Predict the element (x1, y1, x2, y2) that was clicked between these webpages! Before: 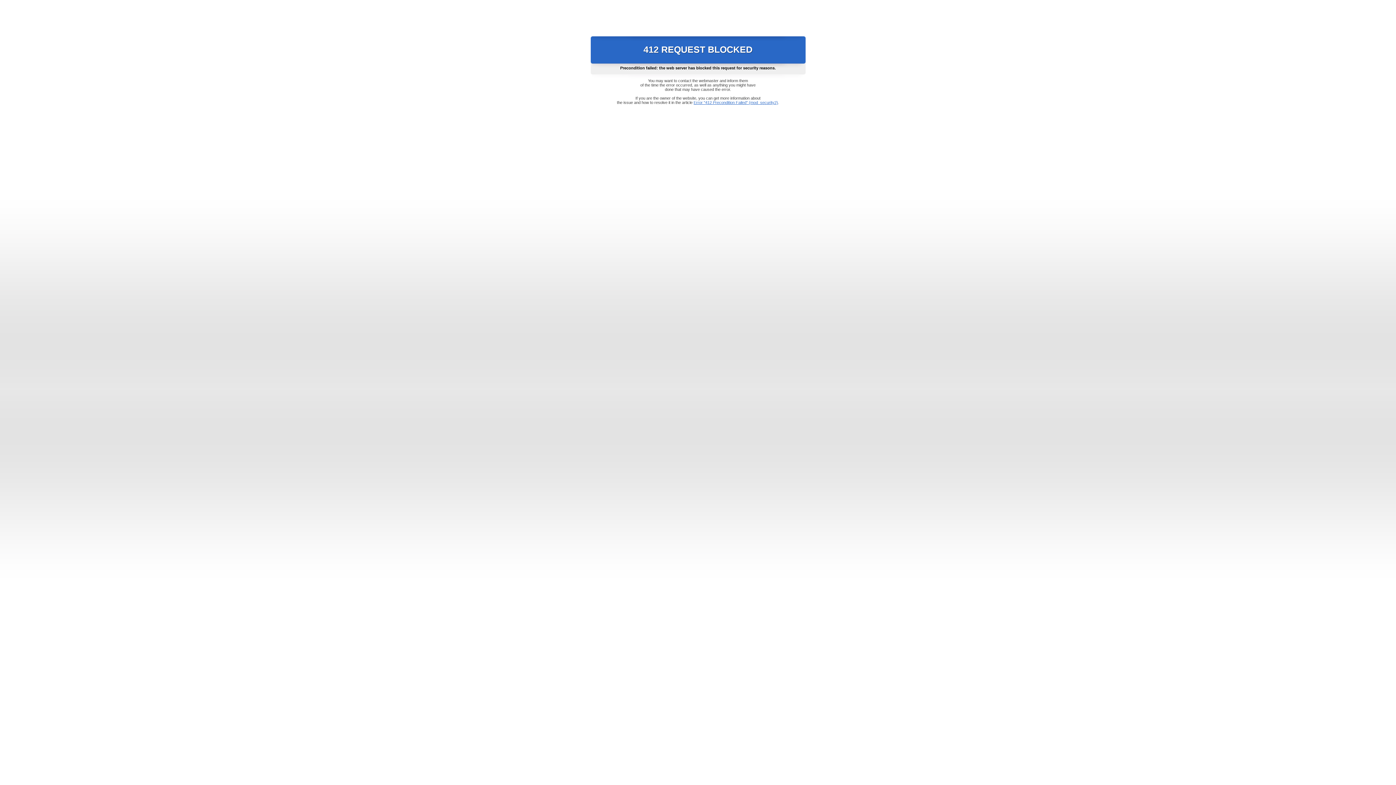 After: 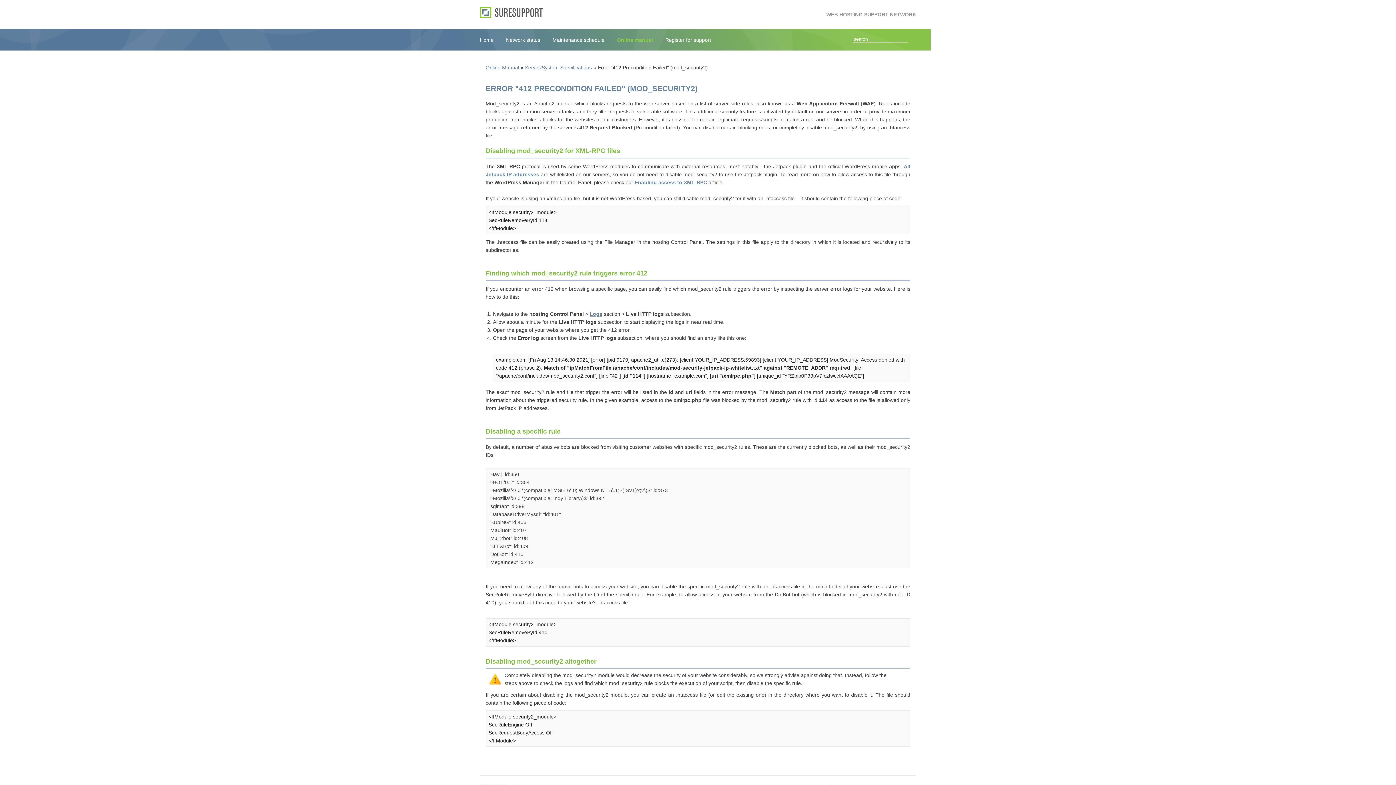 Action: label: Error "412 Precondition Failed" (mod_security2) bbox: (693, 100, 778, 104)